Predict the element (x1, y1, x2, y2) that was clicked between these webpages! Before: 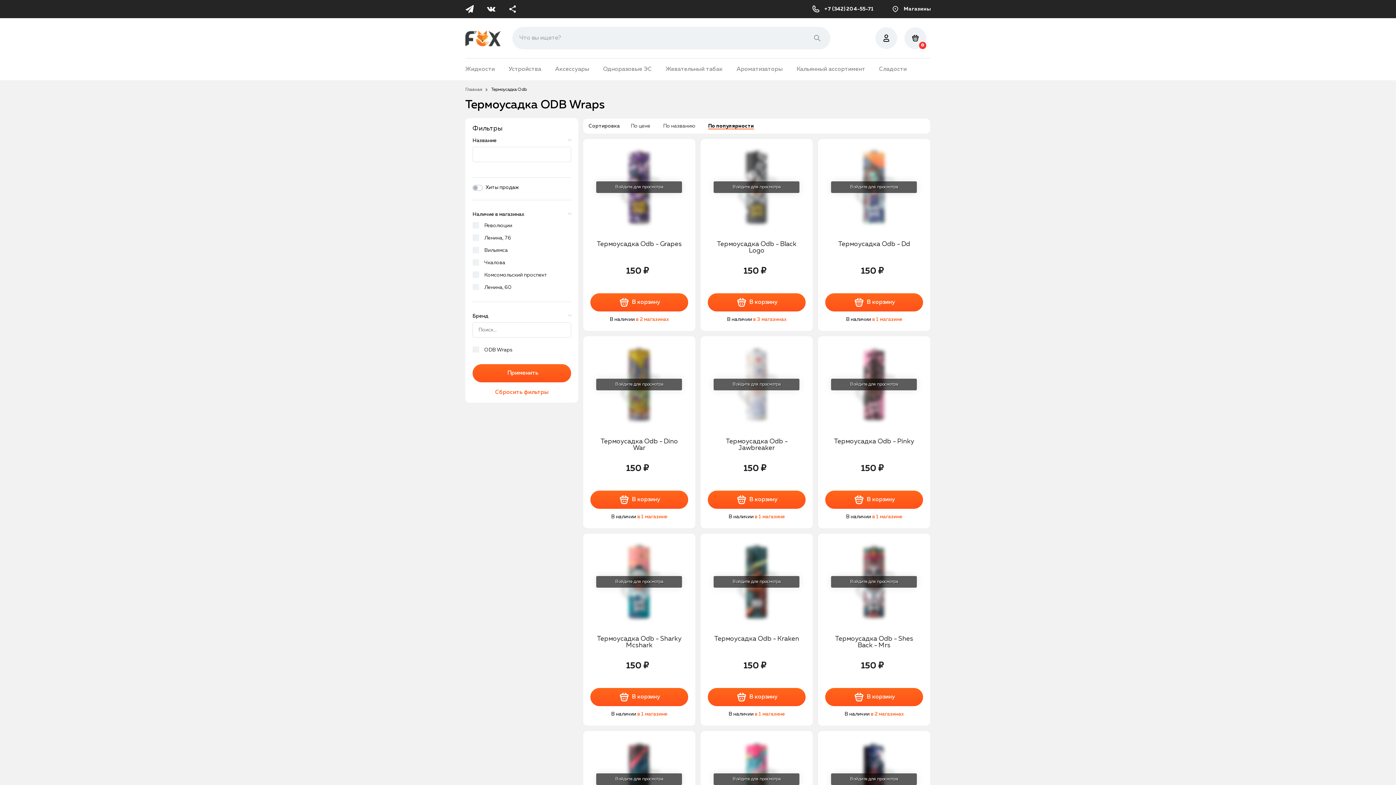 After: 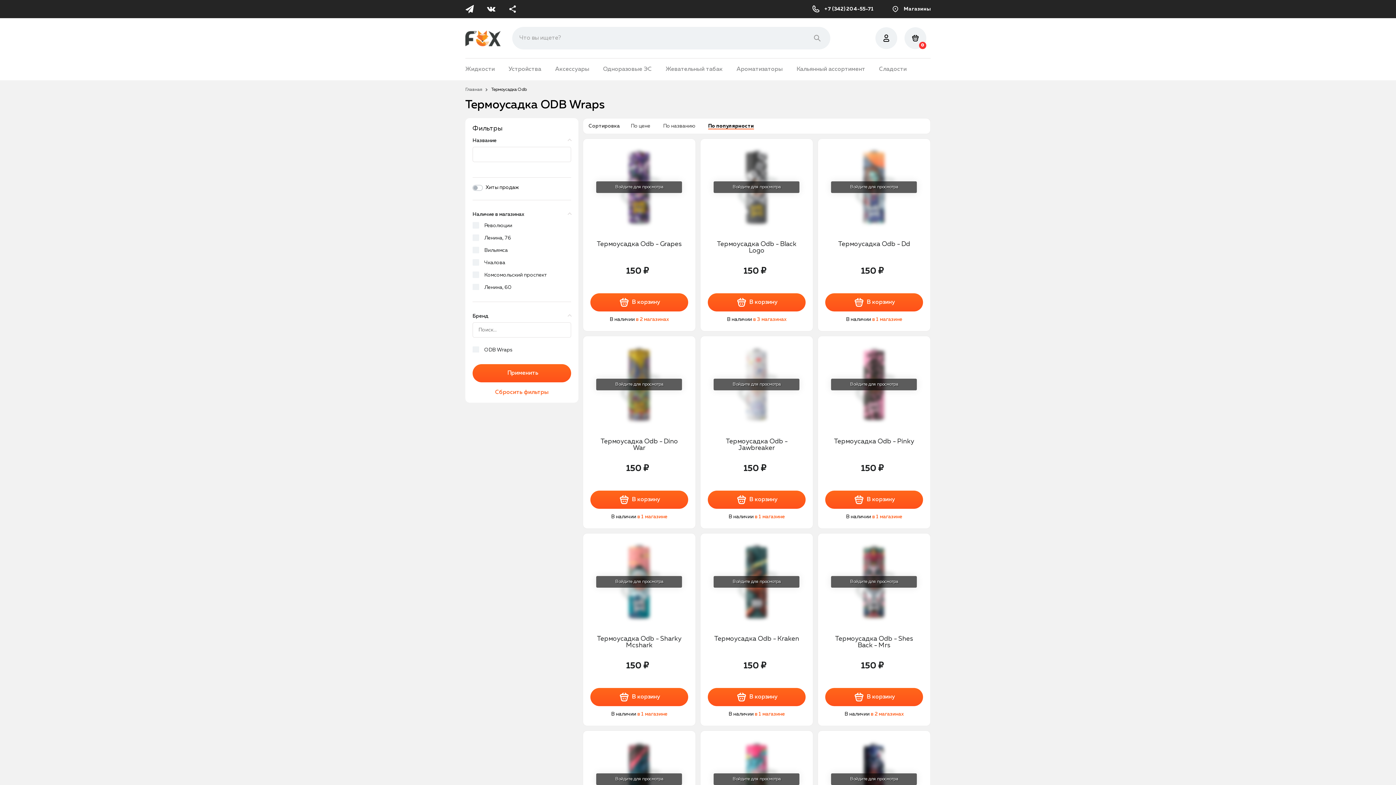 Action: label: в 2 магазинах bbox: (635, 317, 669, 322)